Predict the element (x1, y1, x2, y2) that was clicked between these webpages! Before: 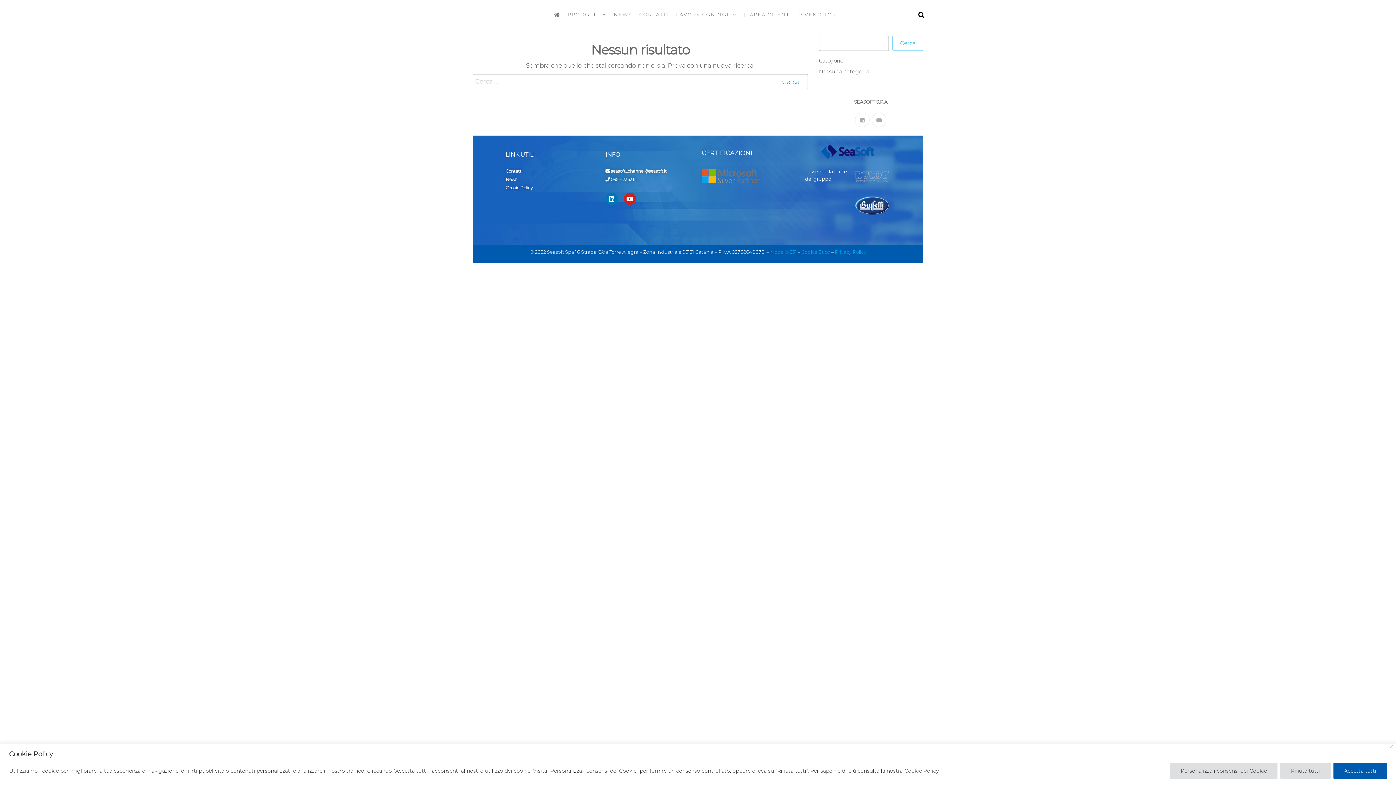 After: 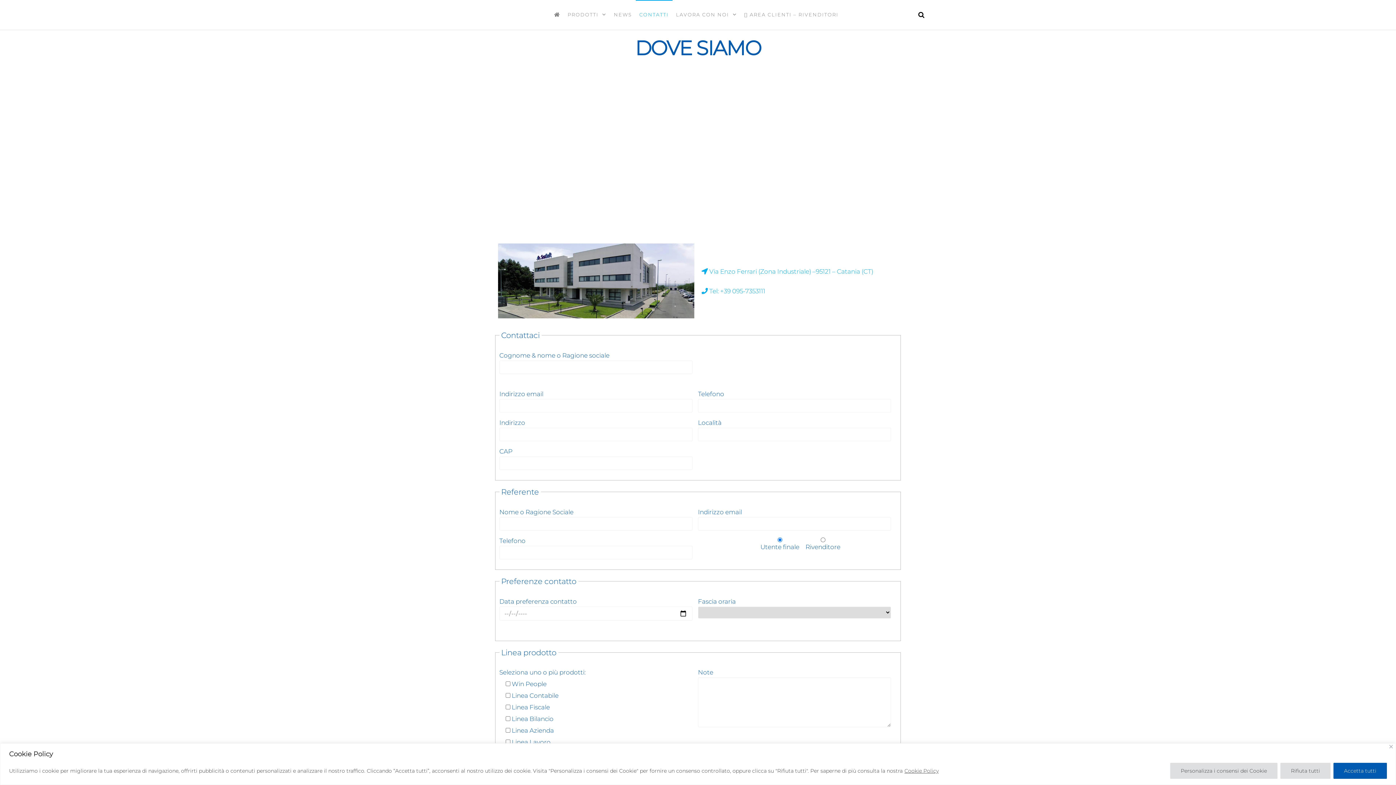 Action: label: CONTATTI bbox: (635, 0, 672, 29)